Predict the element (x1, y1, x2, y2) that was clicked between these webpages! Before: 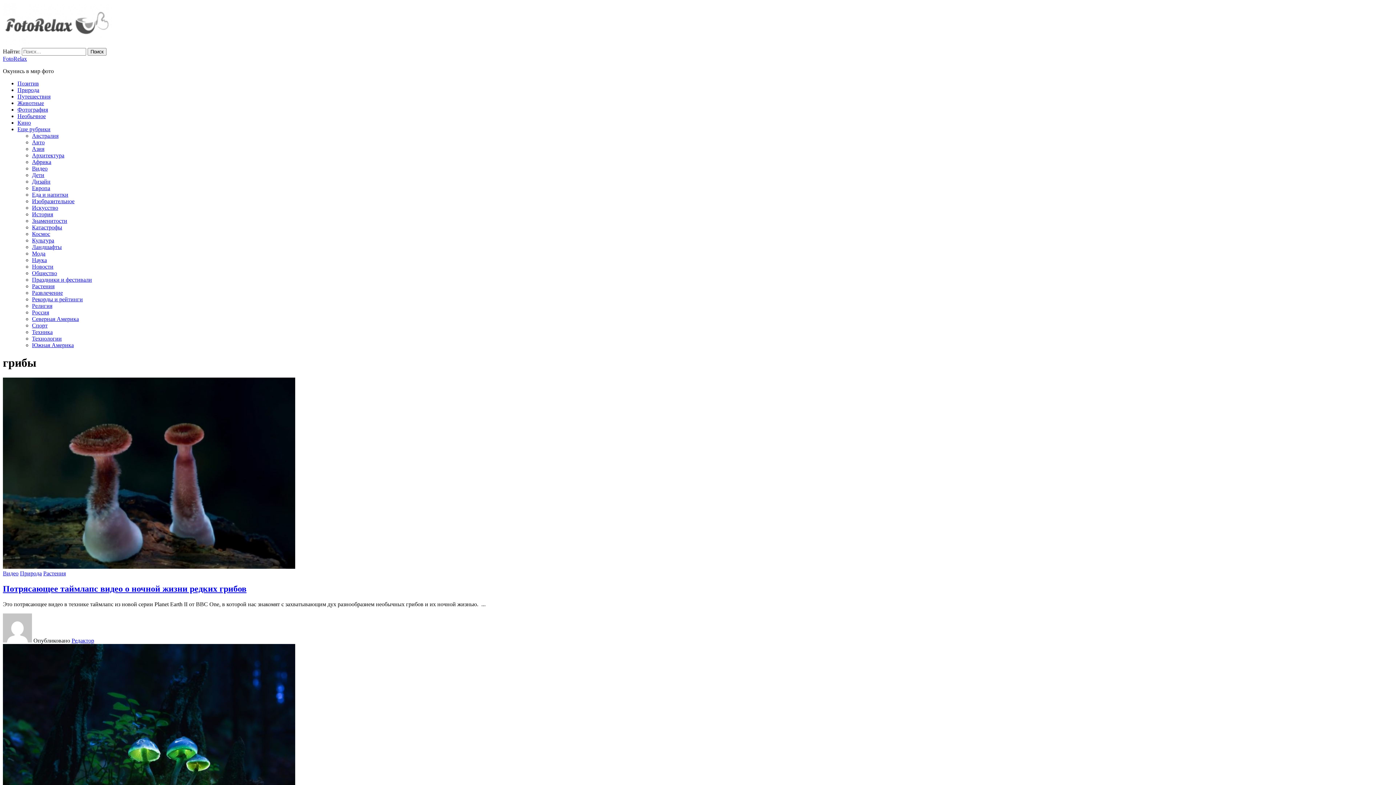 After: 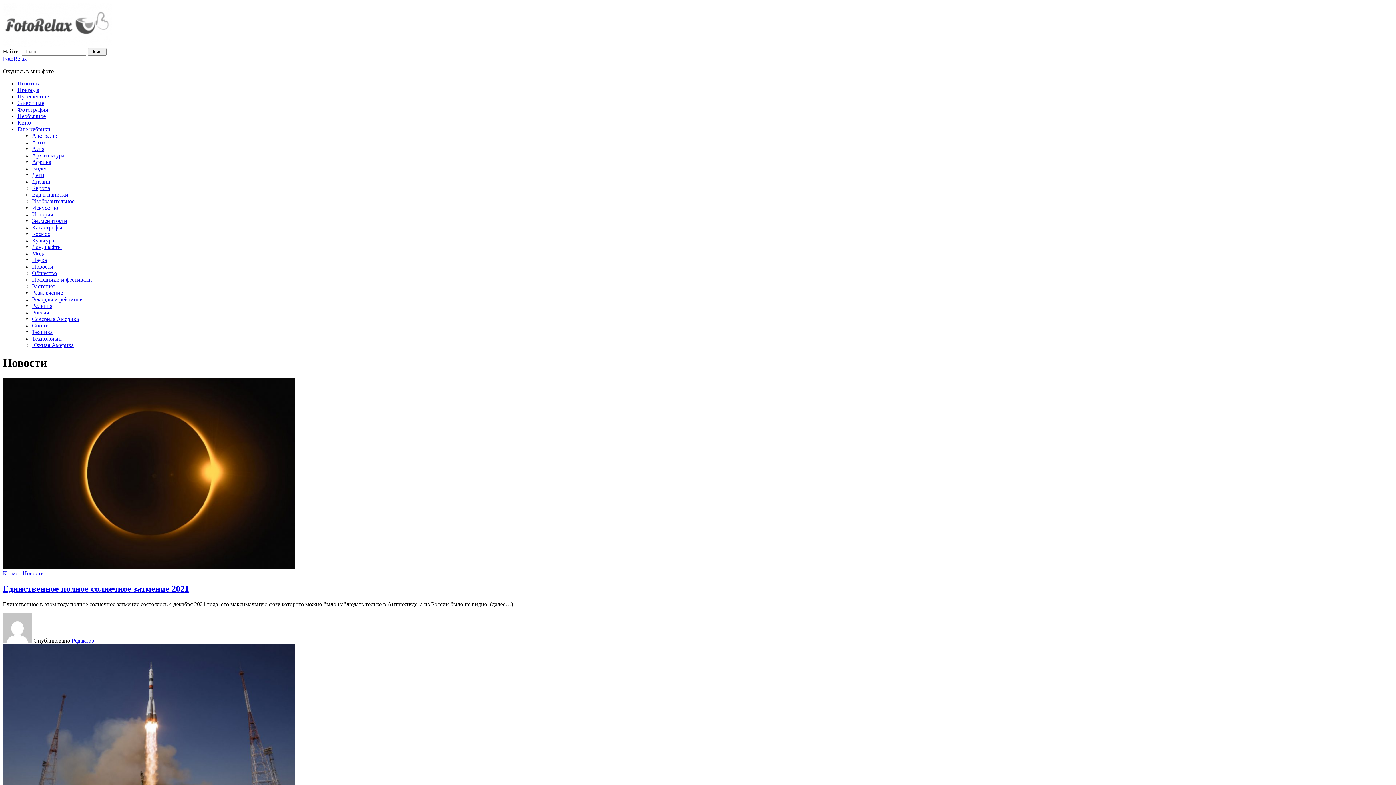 Action: label: Новости bbox: (32, 263, 53, 269)